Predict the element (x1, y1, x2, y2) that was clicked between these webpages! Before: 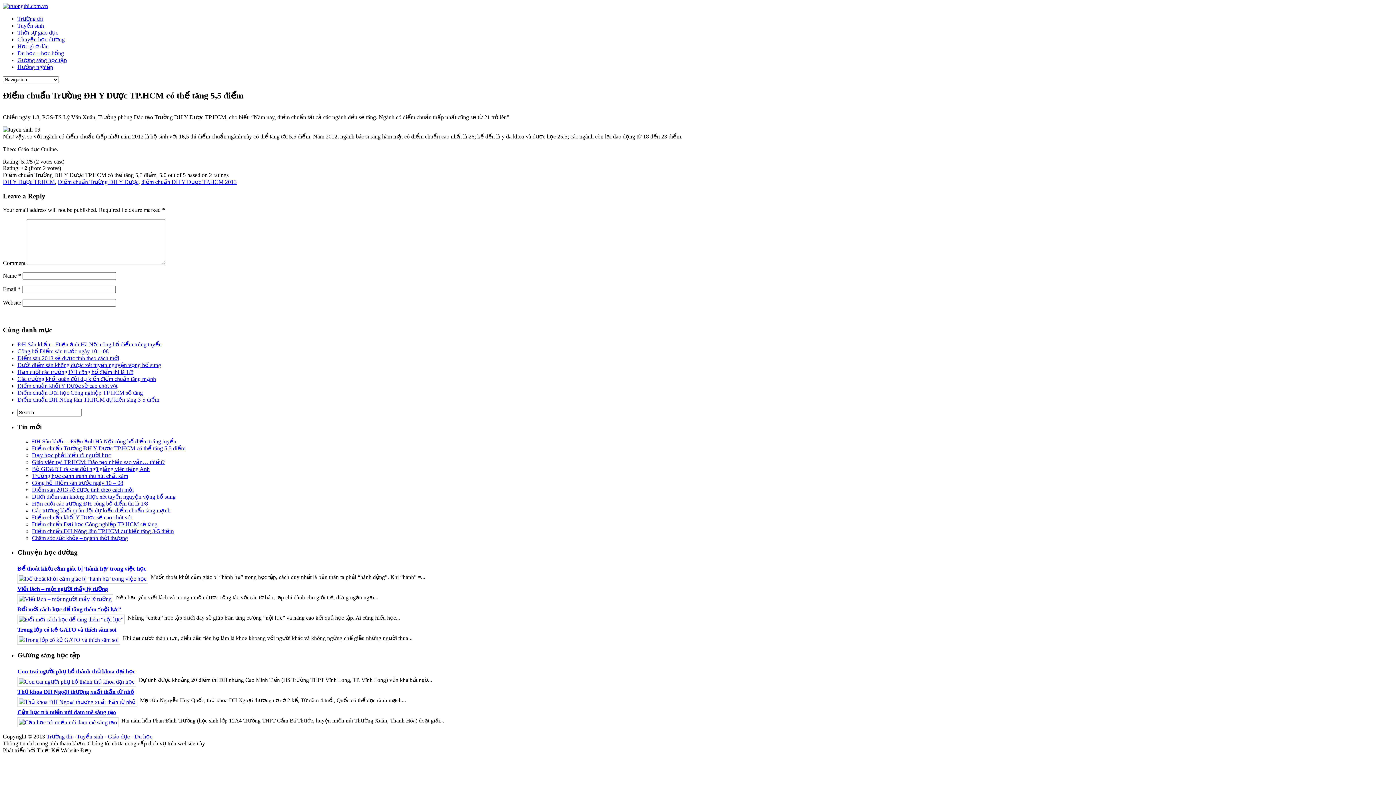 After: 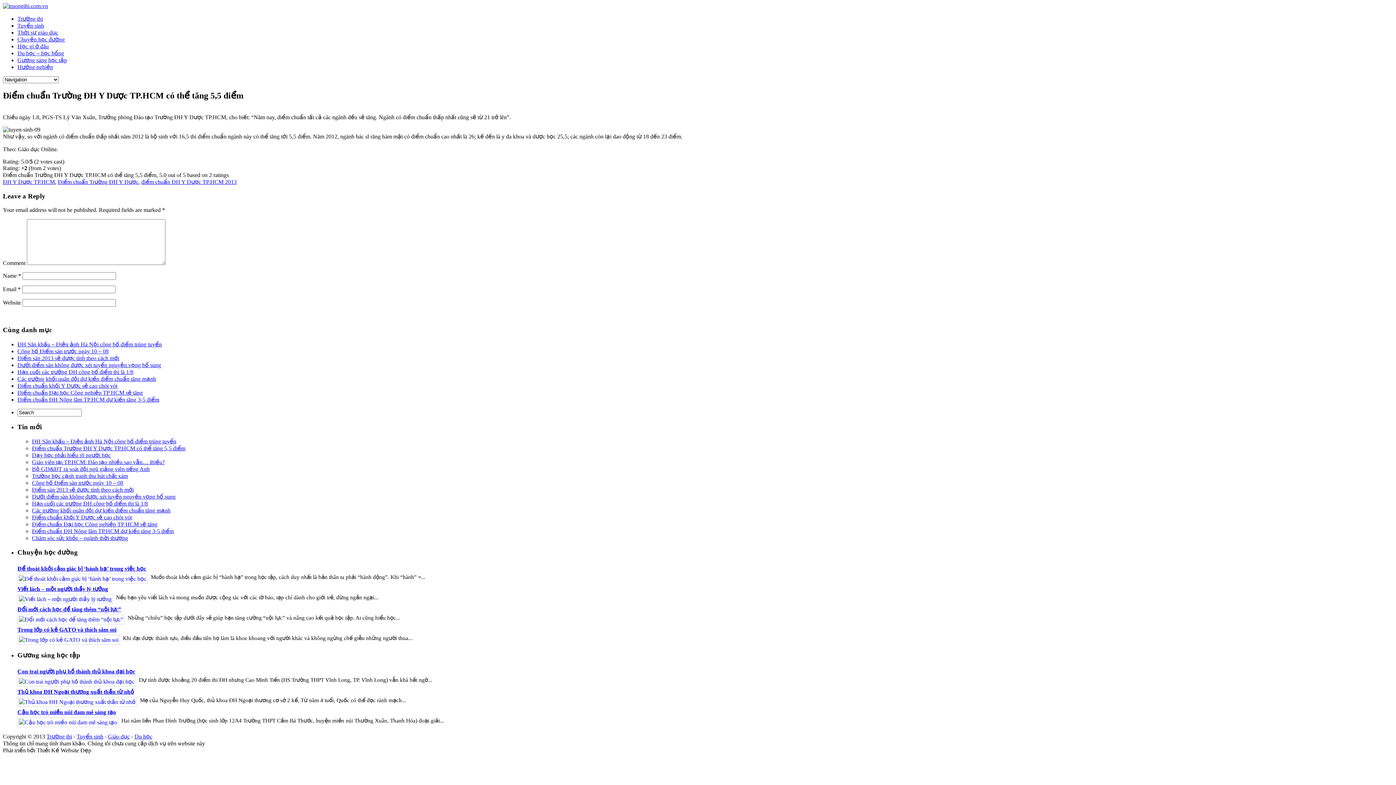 Action: label: Điểm chuẩn Trường ĐH Y Dược TP.HCM có thể tăng 5,5 điểm bbox: (32, 445, 185, 451)